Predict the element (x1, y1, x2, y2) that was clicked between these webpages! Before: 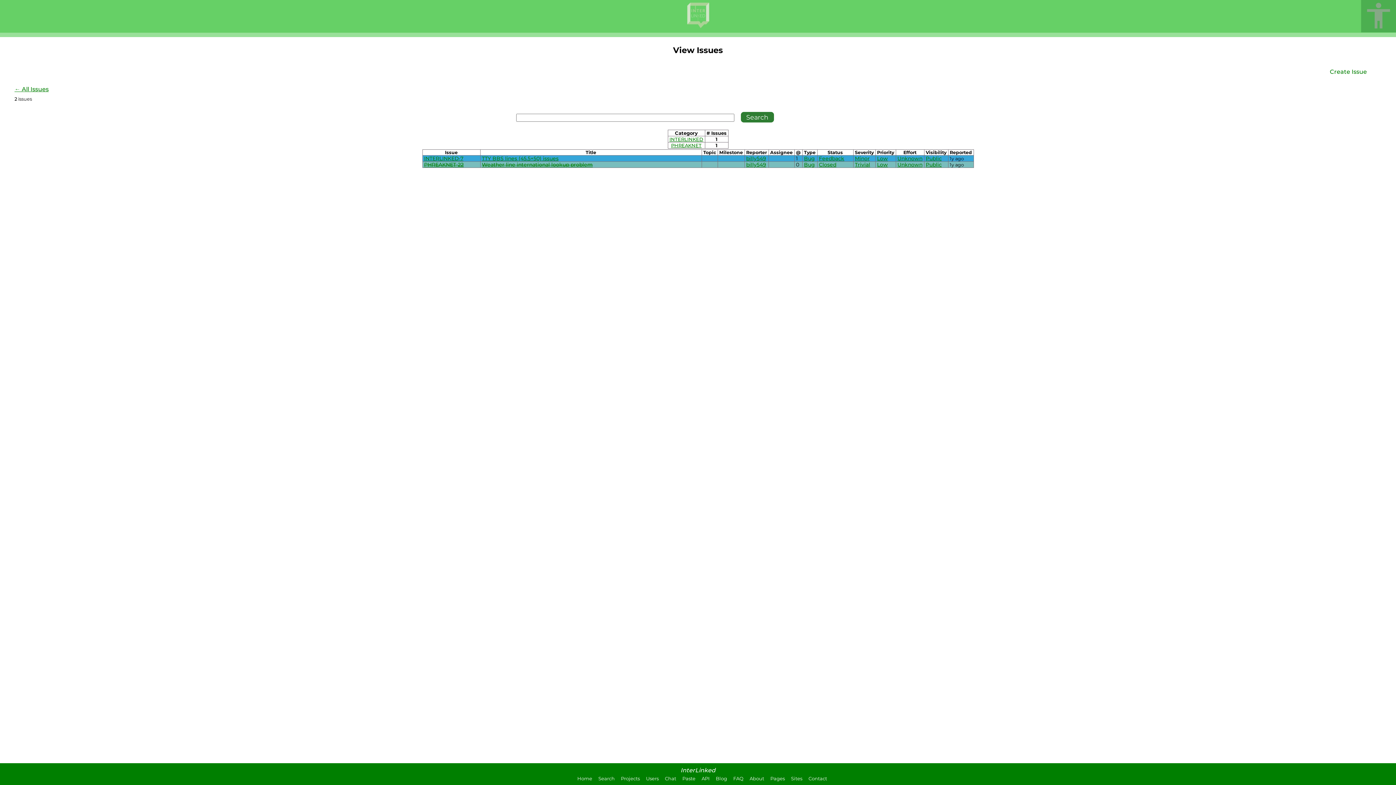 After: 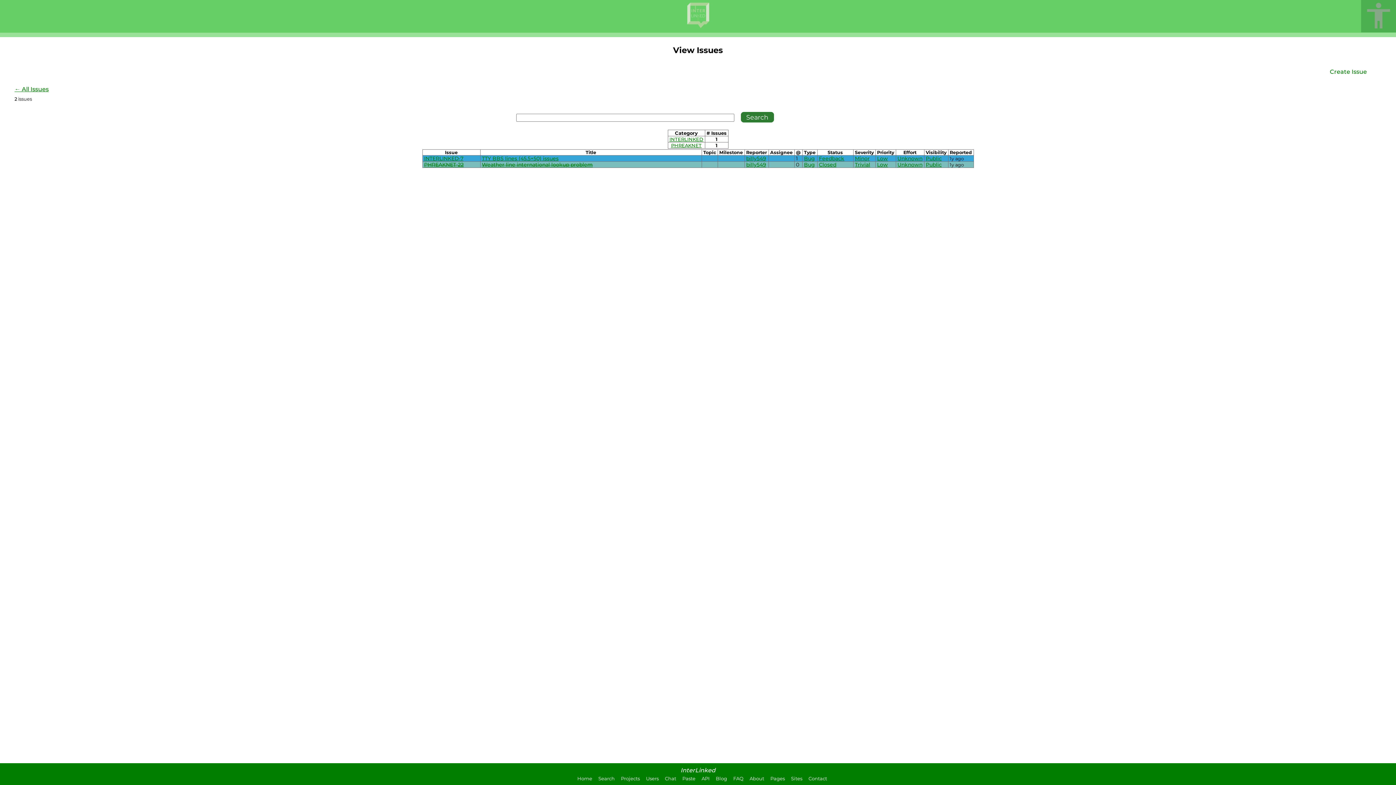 Action: label: billy549 bbox: (746, 161, 766, 167)